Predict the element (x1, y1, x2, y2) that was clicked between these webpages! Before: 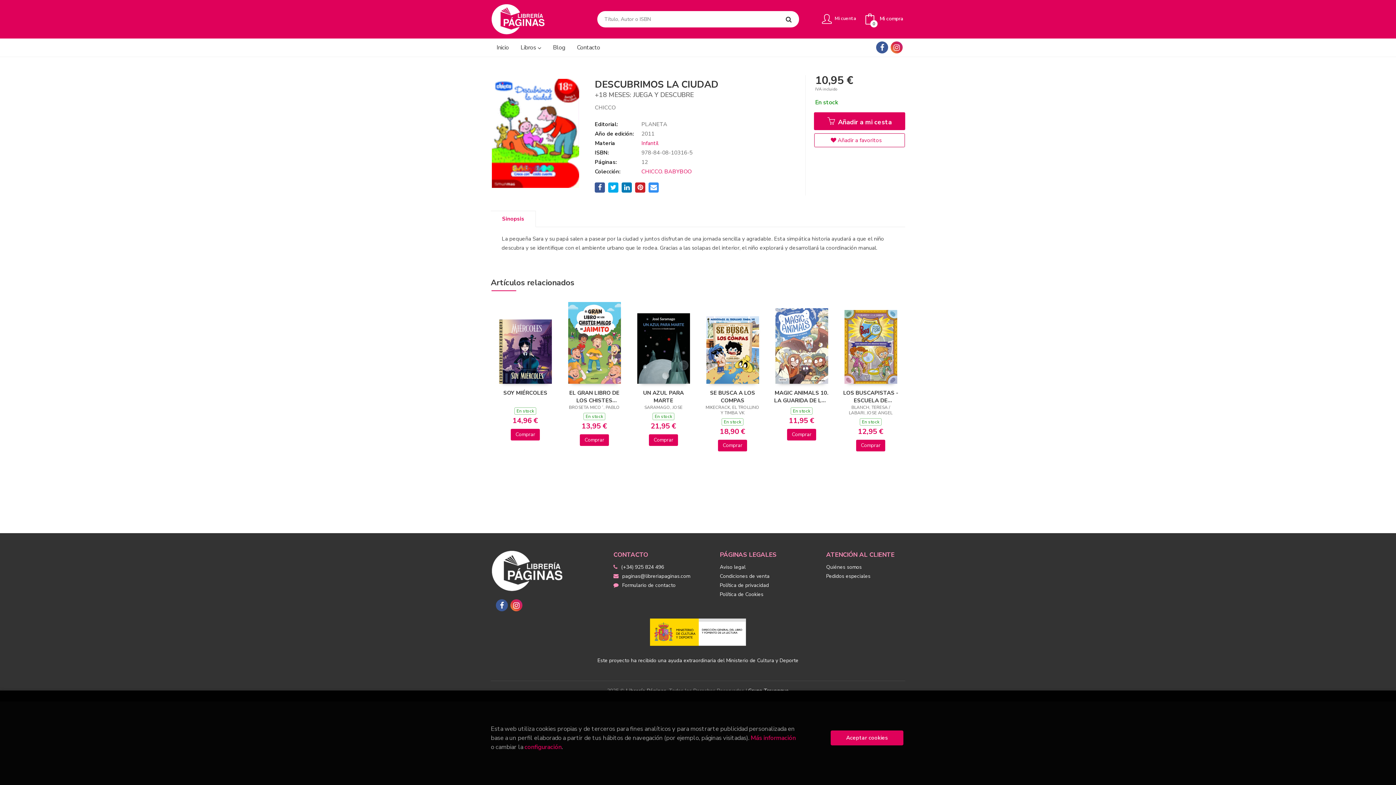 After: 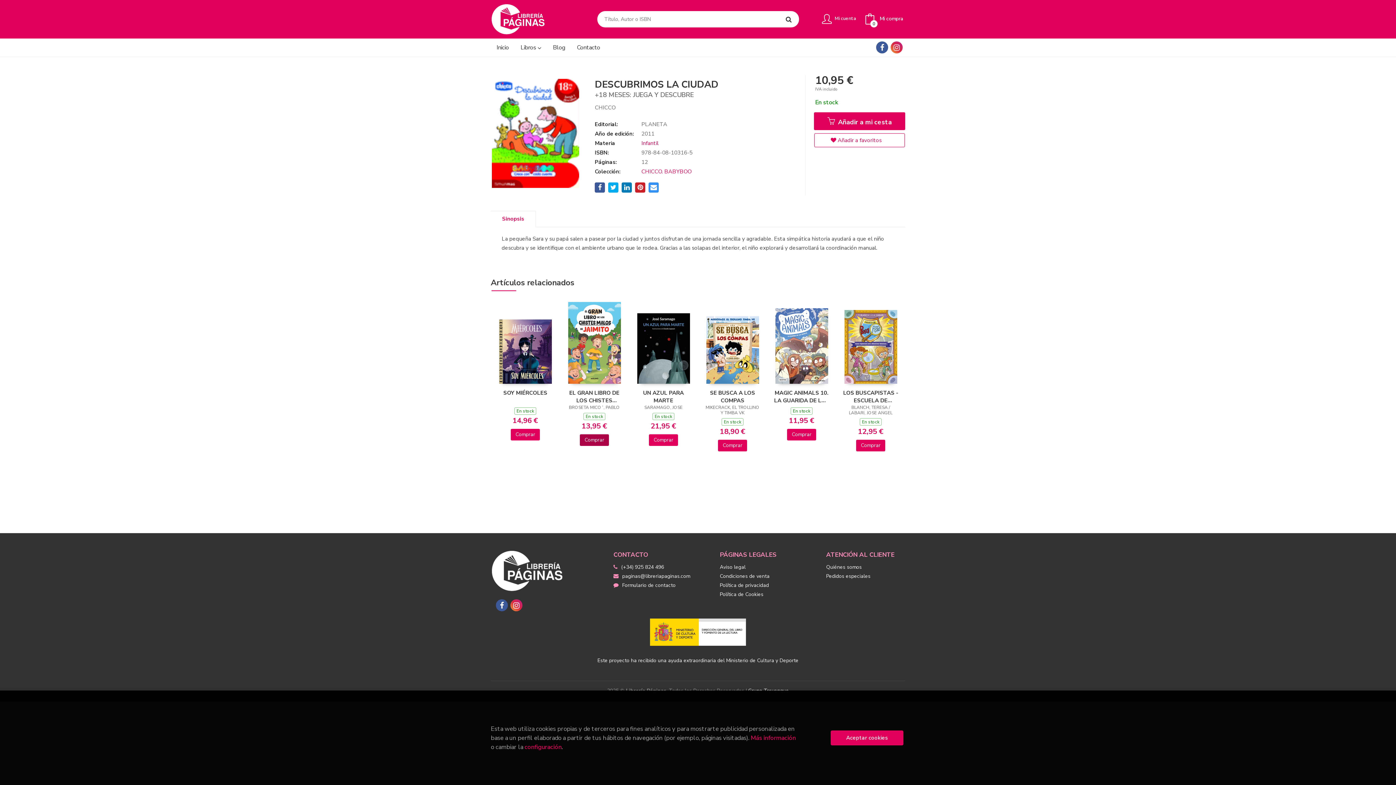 Action: label: Comprar bbox: (580, 434, 609, 446)